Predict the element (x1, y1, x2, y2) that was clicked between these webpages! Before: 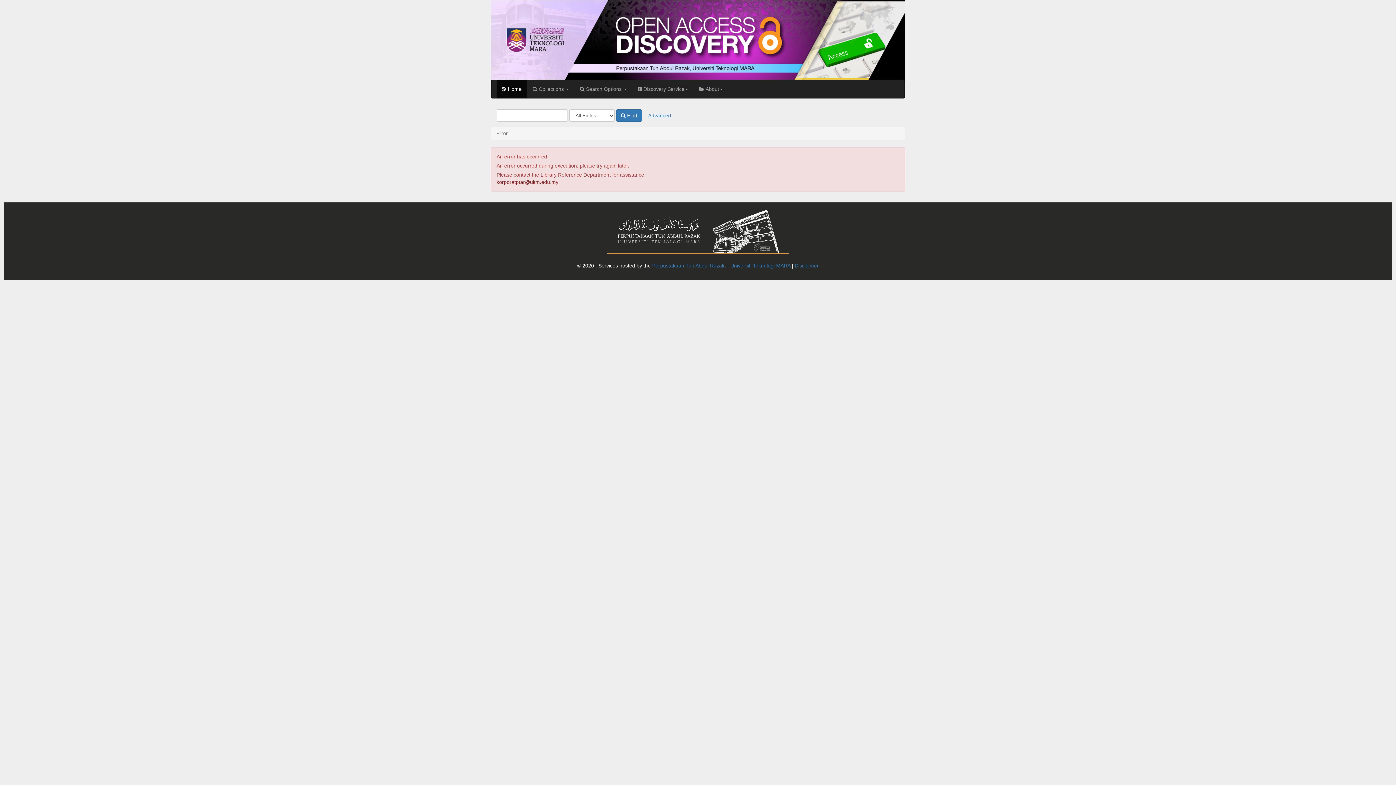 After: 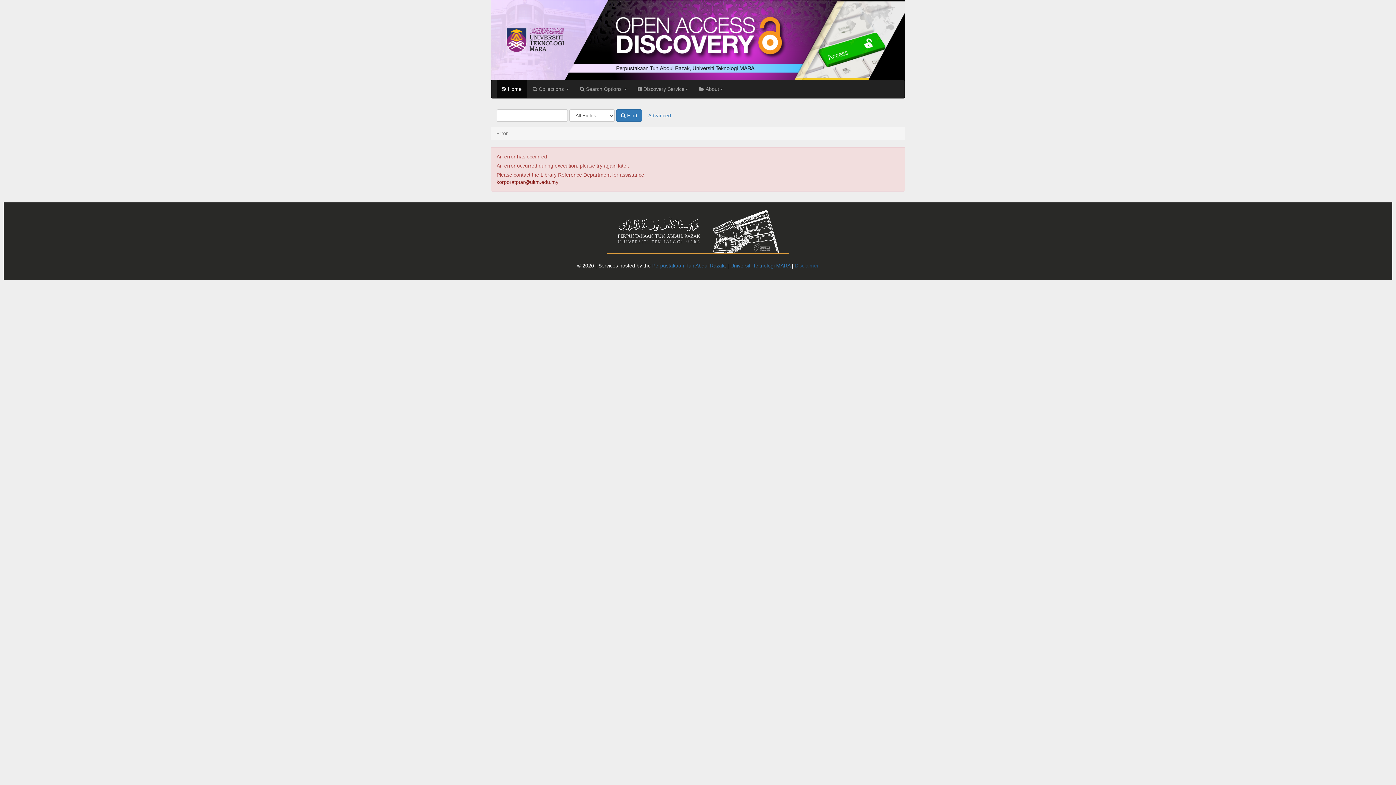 Action: bbox: (794, 262, 818, 268) label: Disclaimer